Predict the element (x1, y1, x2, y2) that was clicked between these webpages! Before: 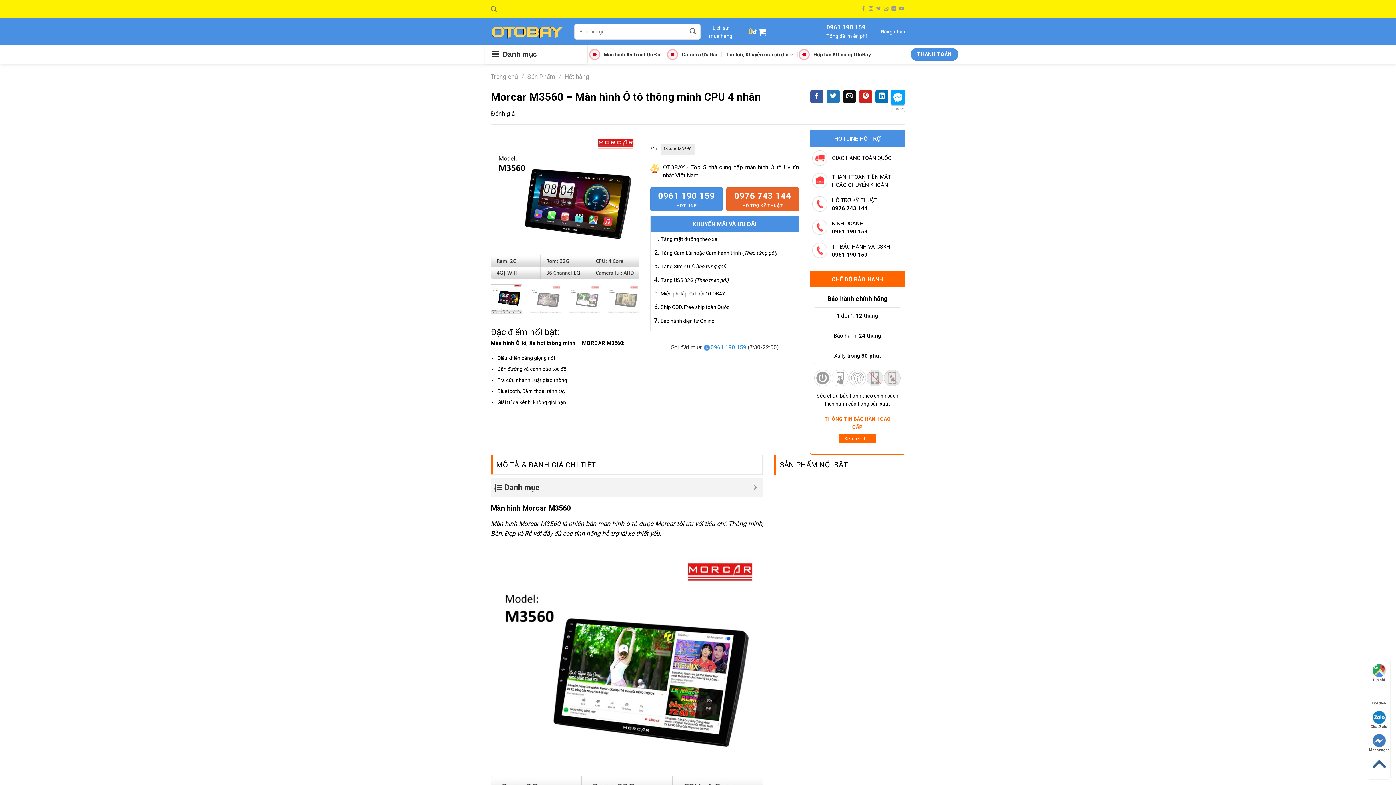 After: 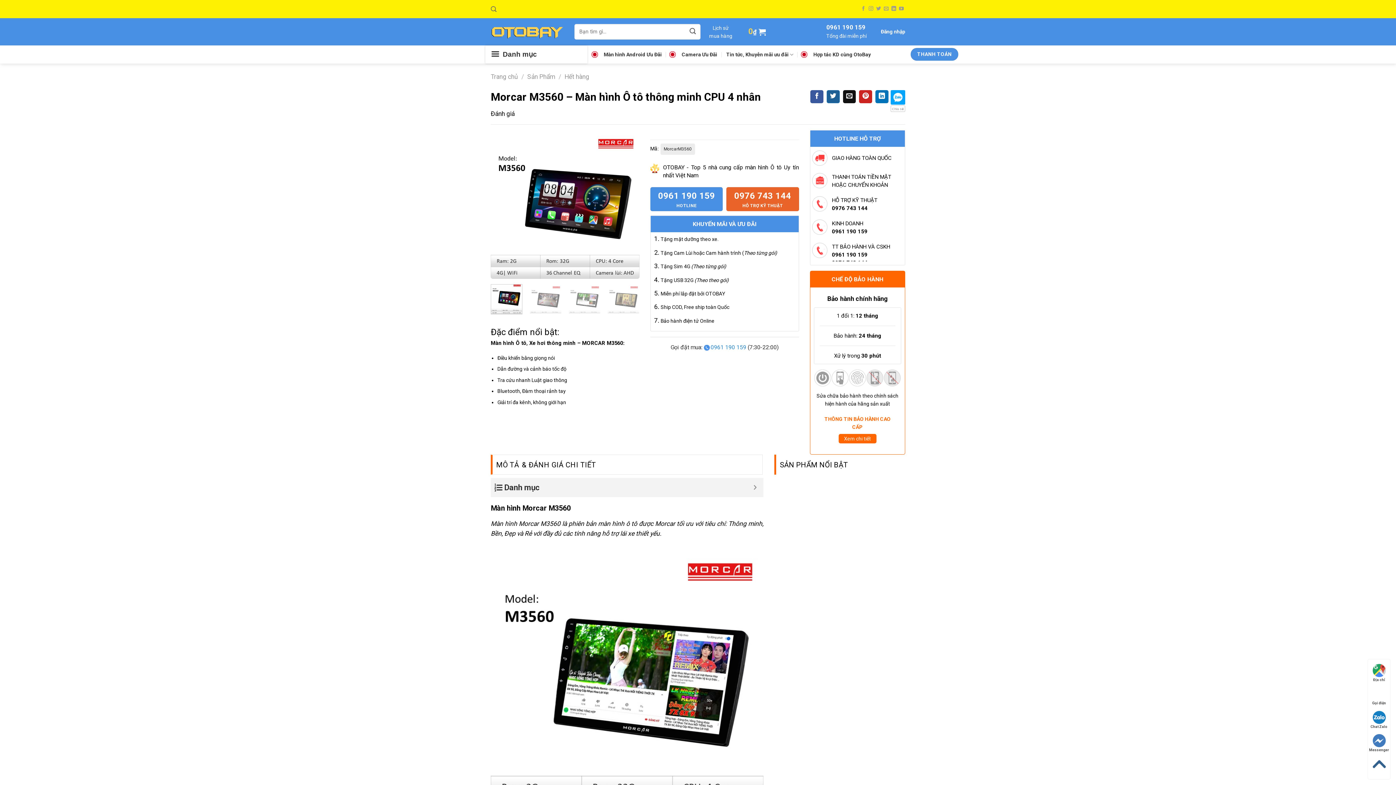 Action: bbox: (826, 90, 839, 103) label: Share on Twitter